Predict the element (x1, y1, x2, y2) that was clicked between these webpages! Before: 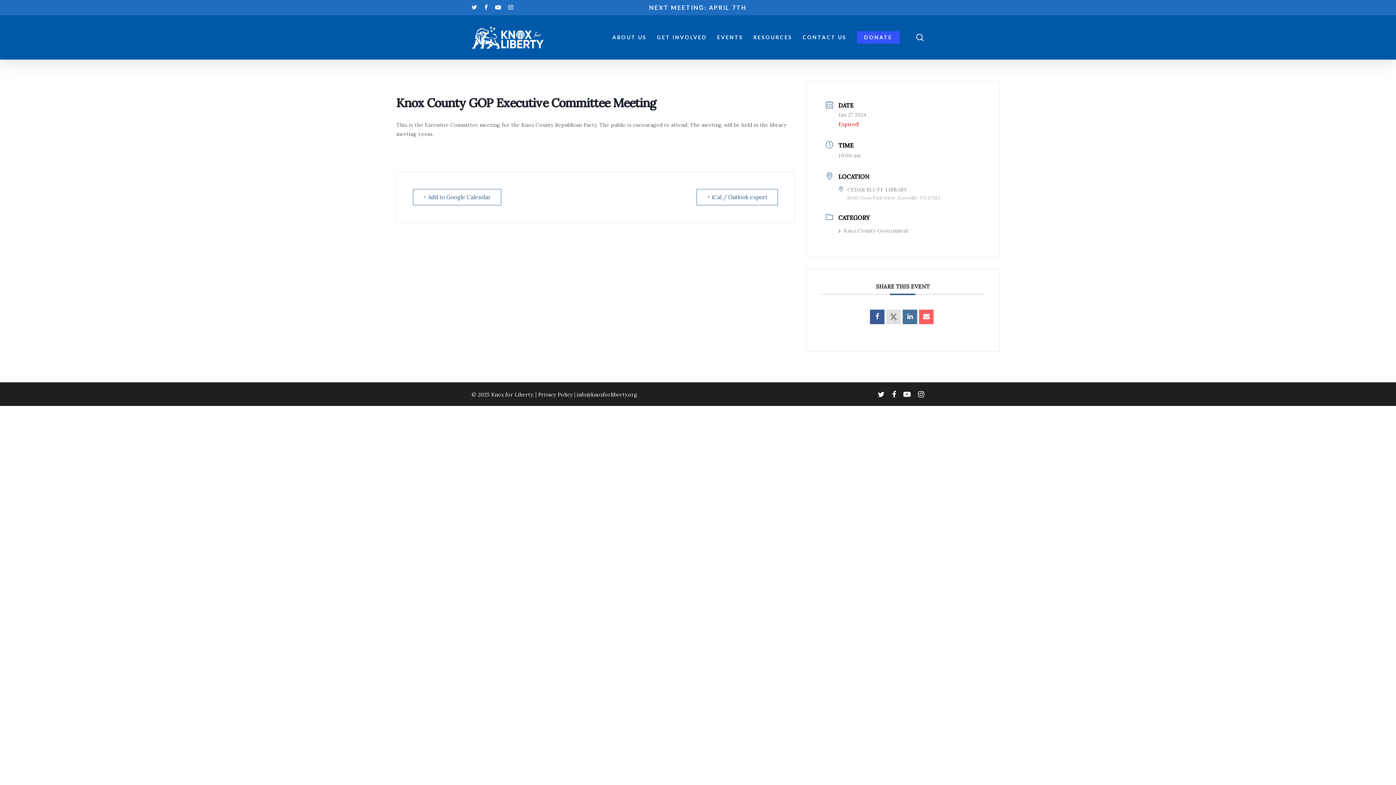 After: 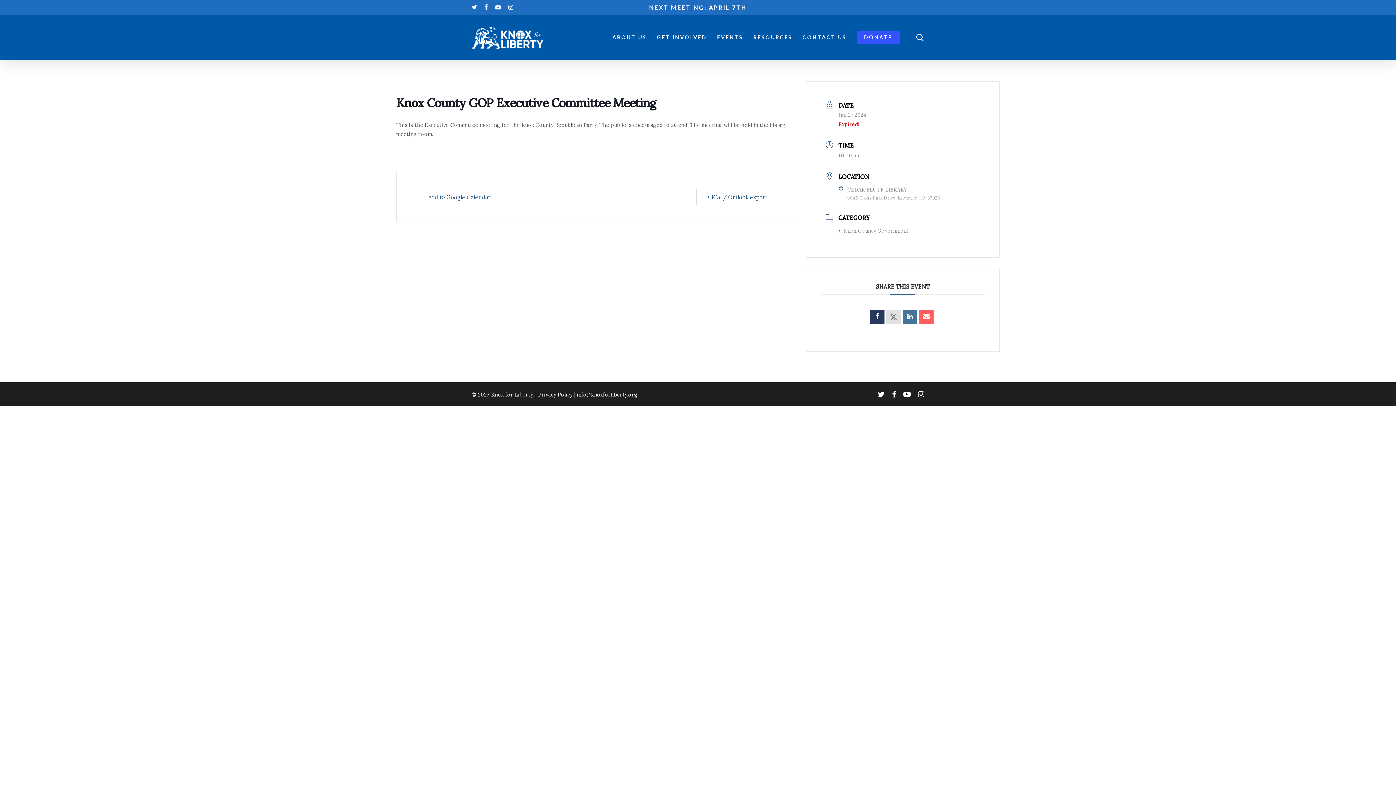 Action: bbox: (870, 309, 884, 324)